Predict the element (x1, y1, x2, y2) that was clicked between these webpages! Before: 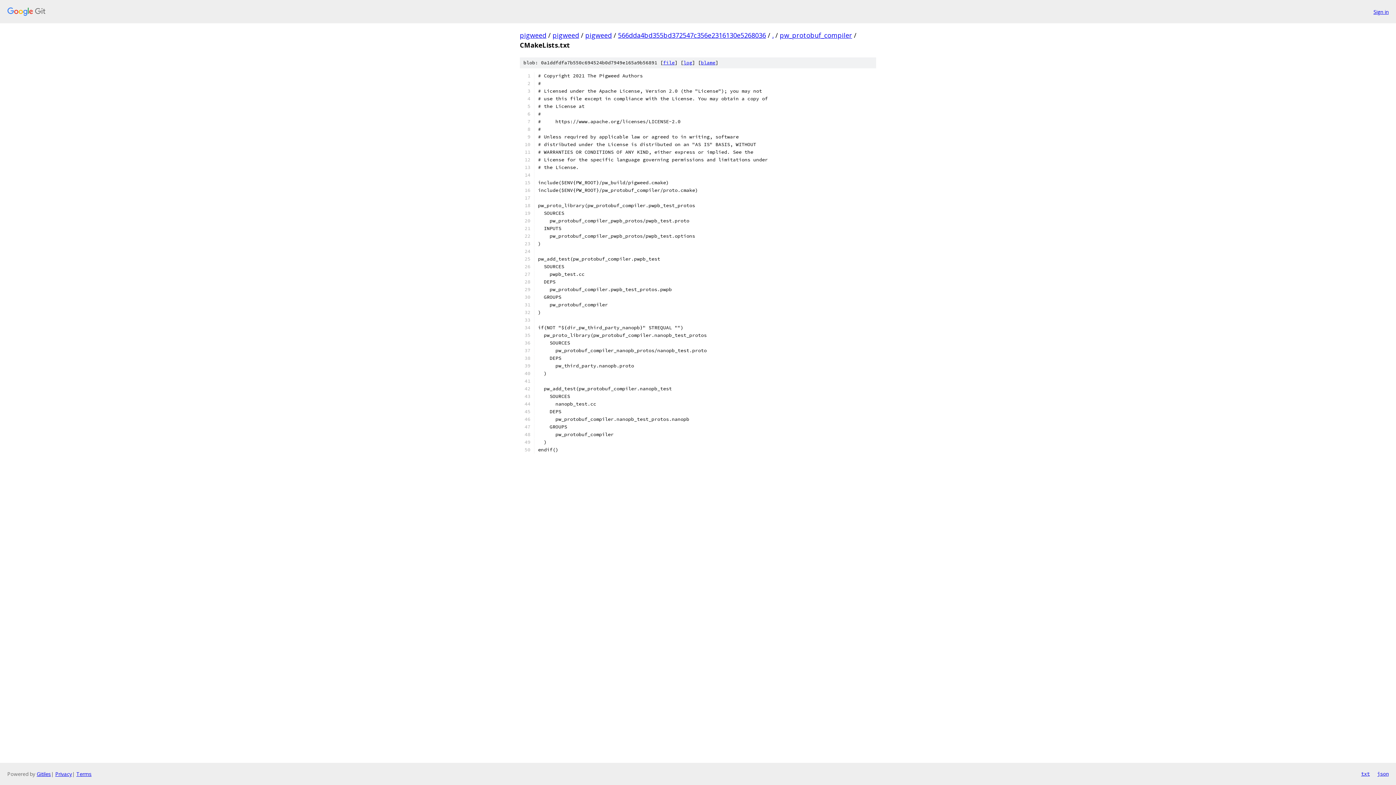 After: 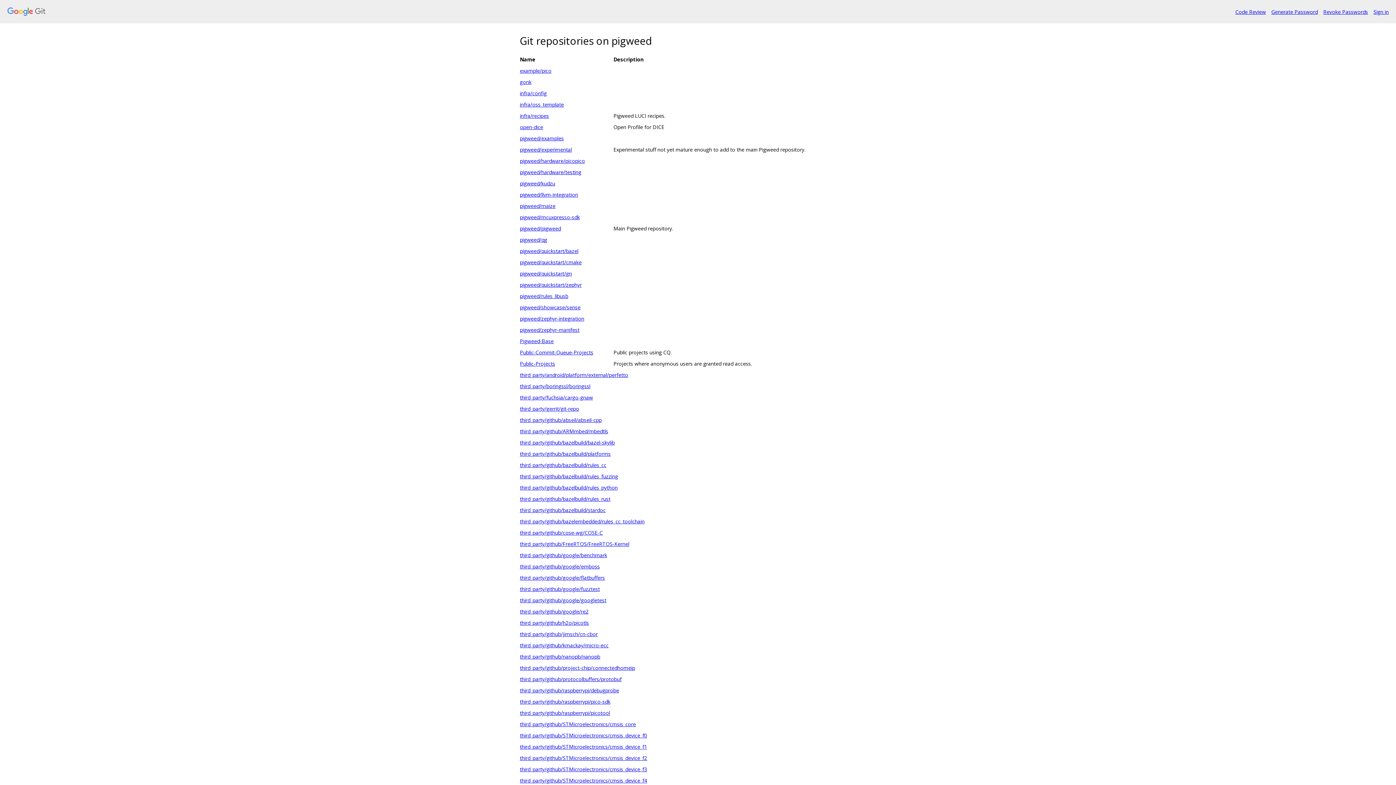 Action: bbox: (7, 7, 1368, 16)